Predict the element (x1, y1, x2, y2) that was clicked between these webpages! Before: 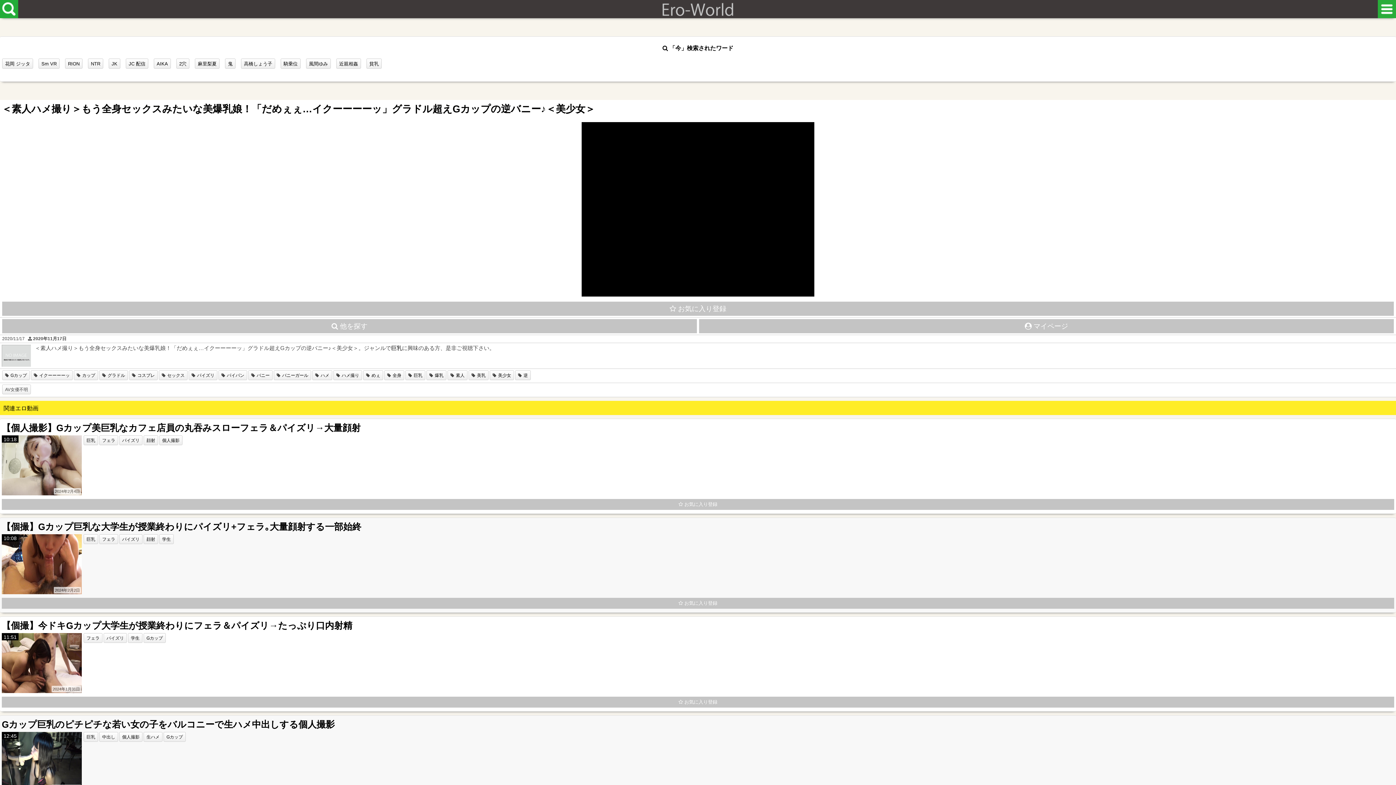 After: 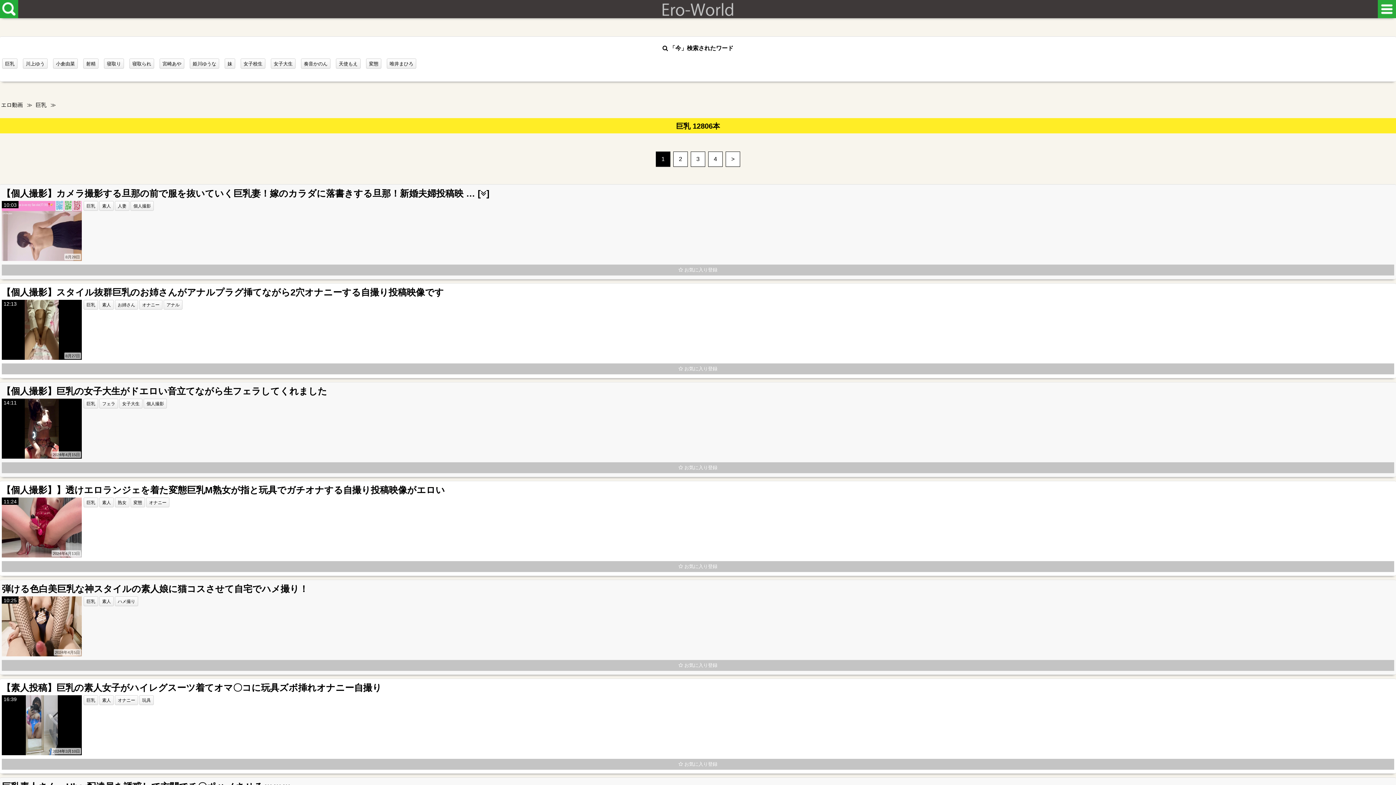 Action: label: 巨乳 bbox: (86, 438, 95, 443)